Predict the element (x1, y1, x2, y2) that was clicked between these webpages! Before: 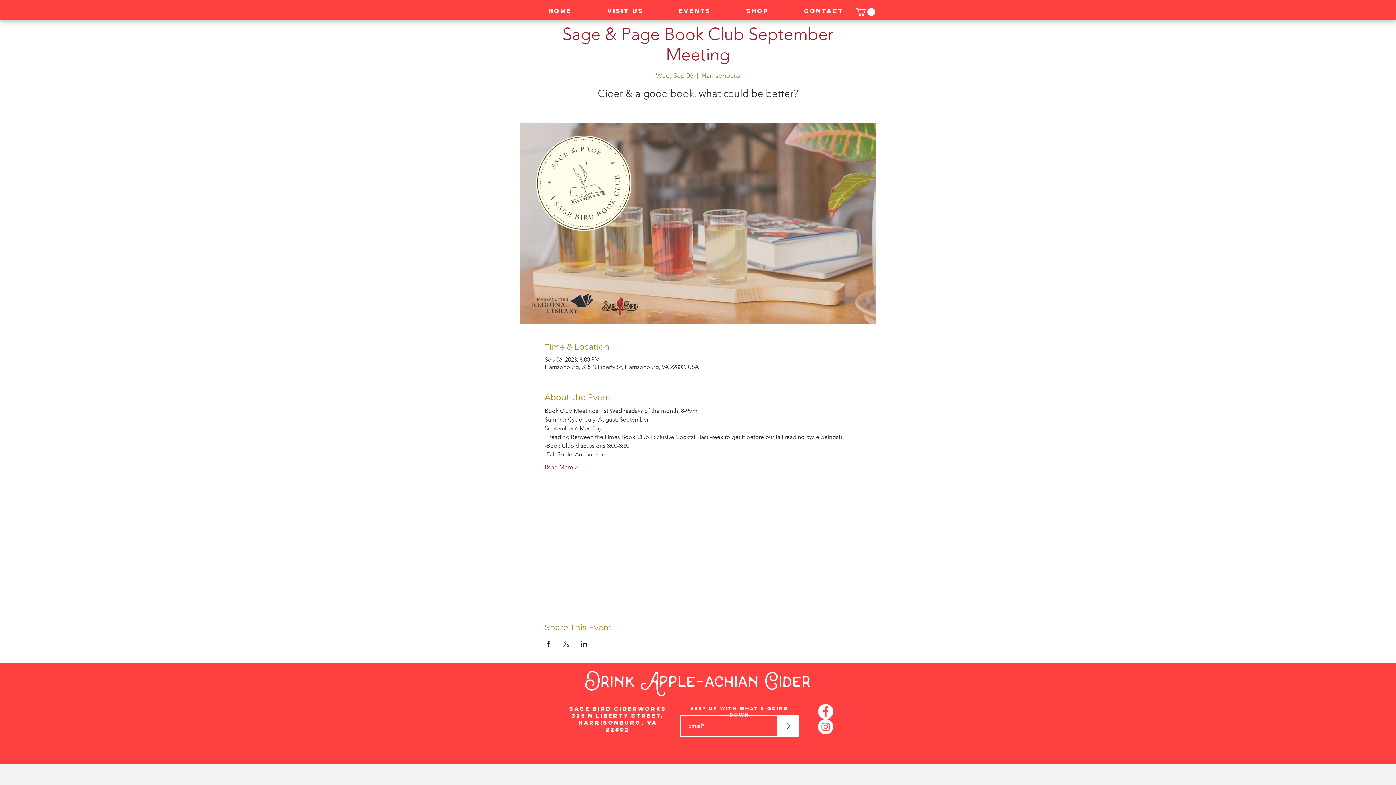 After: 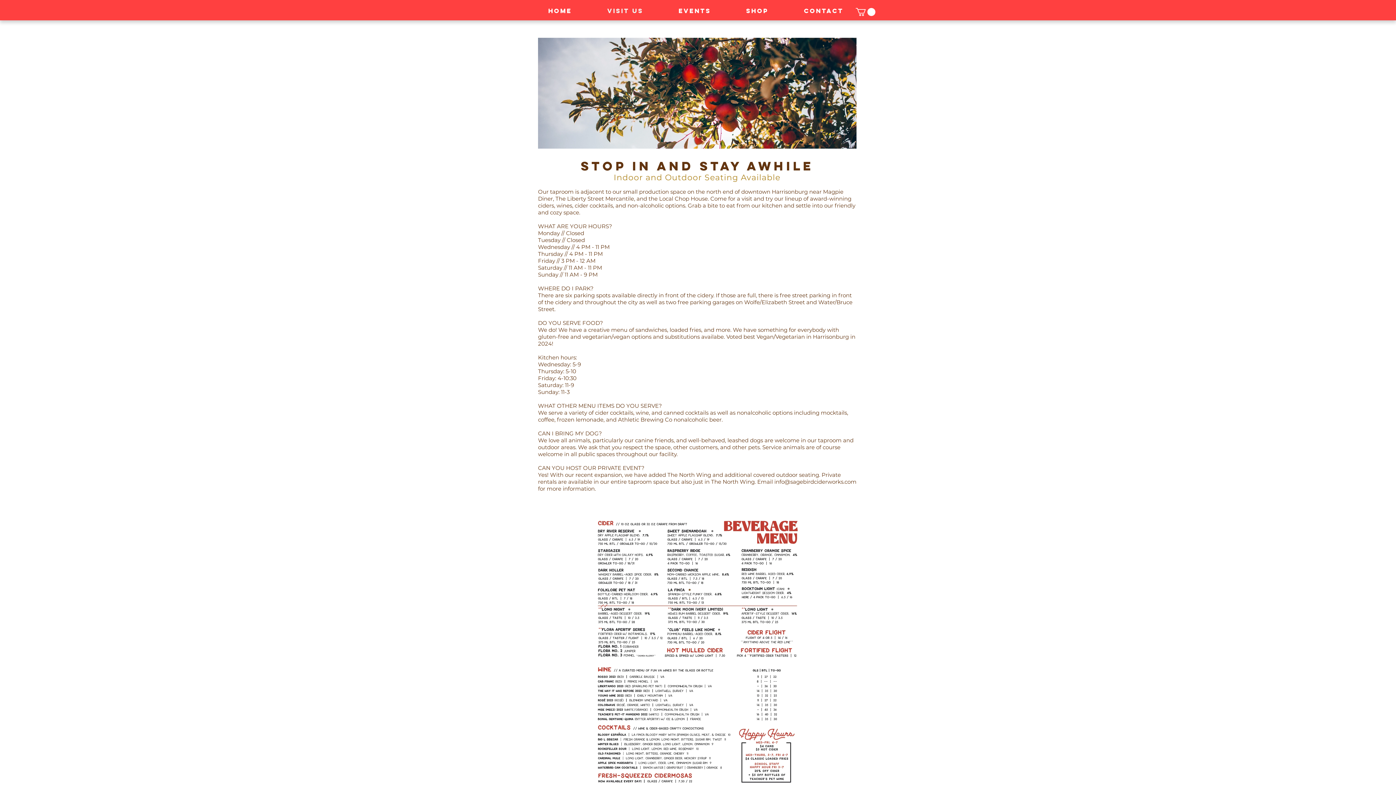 Action: label: Events bbox: (661, 2, 728, 19)